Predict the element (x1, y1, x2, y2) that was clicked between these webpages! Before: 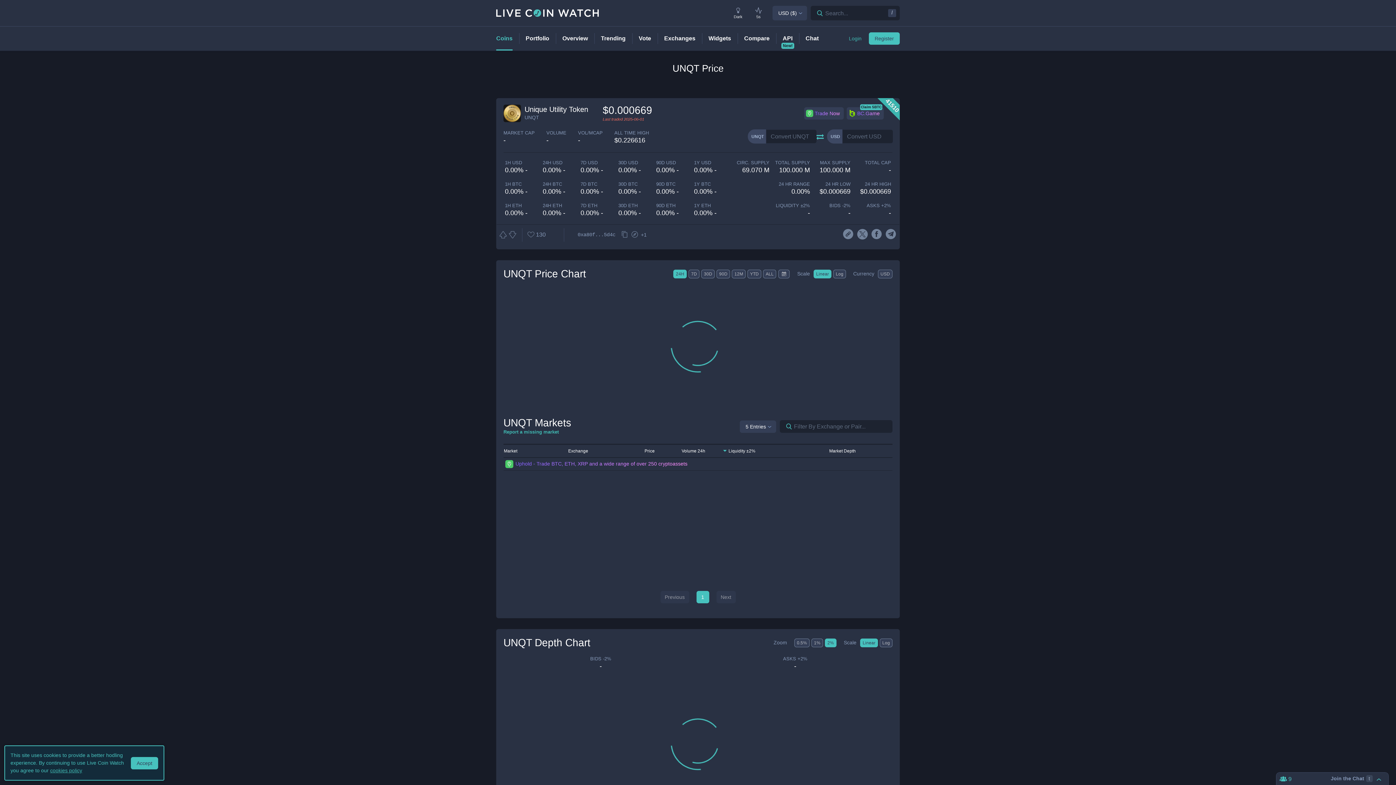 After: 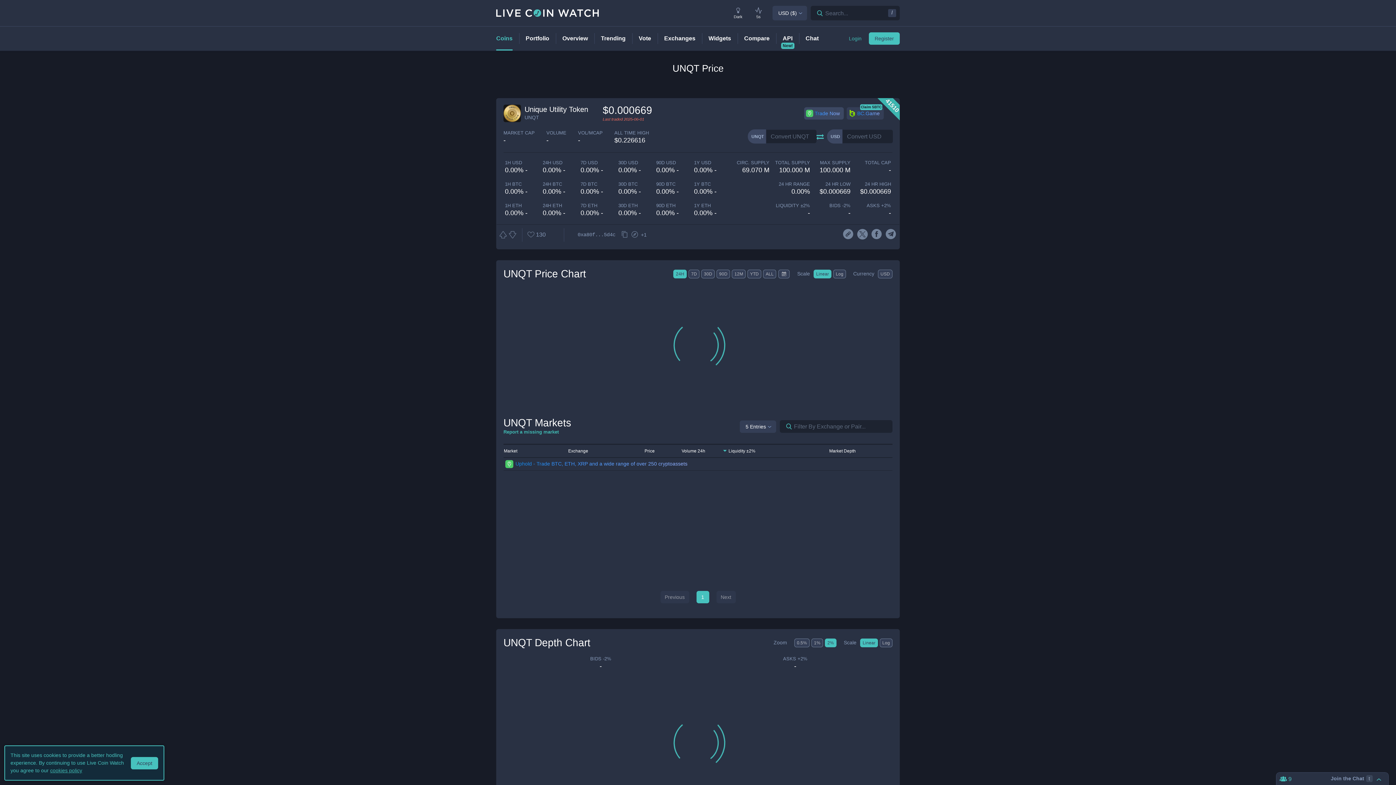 Action: label: Trade Now bbox: (804, 107, 844, 119)